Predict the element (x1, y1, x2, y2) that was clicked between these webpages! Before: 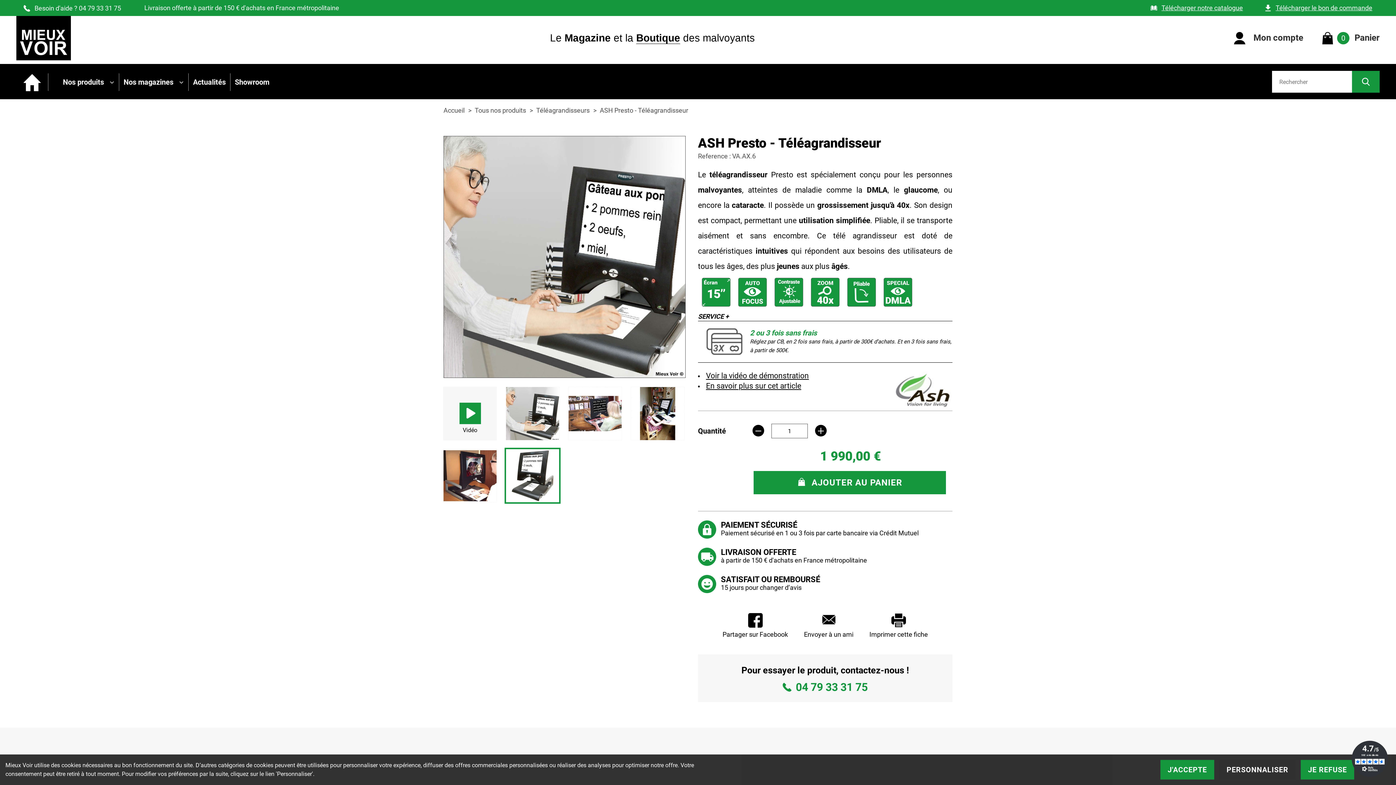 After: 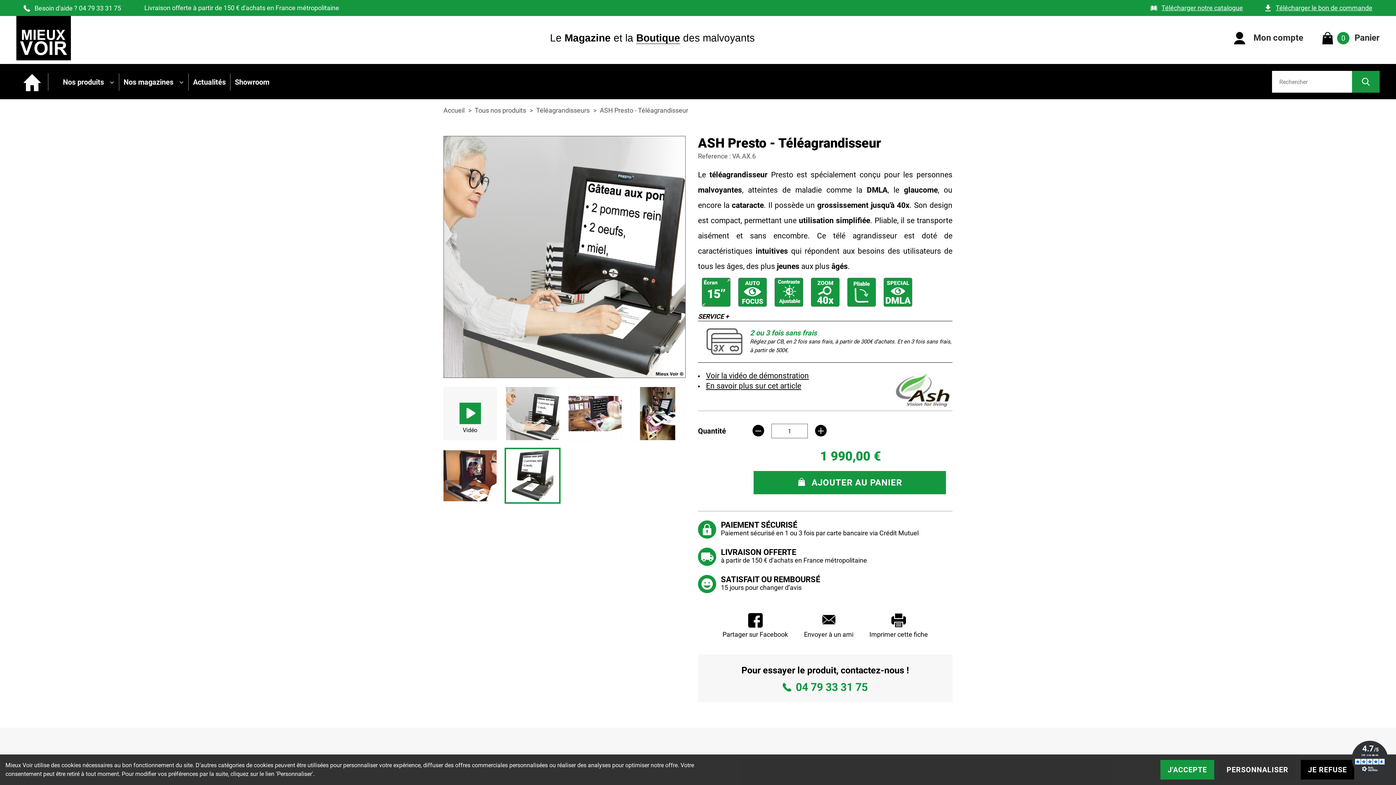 Action: label: JE REFUSE bbox: (1301, 760, 1354, 780)